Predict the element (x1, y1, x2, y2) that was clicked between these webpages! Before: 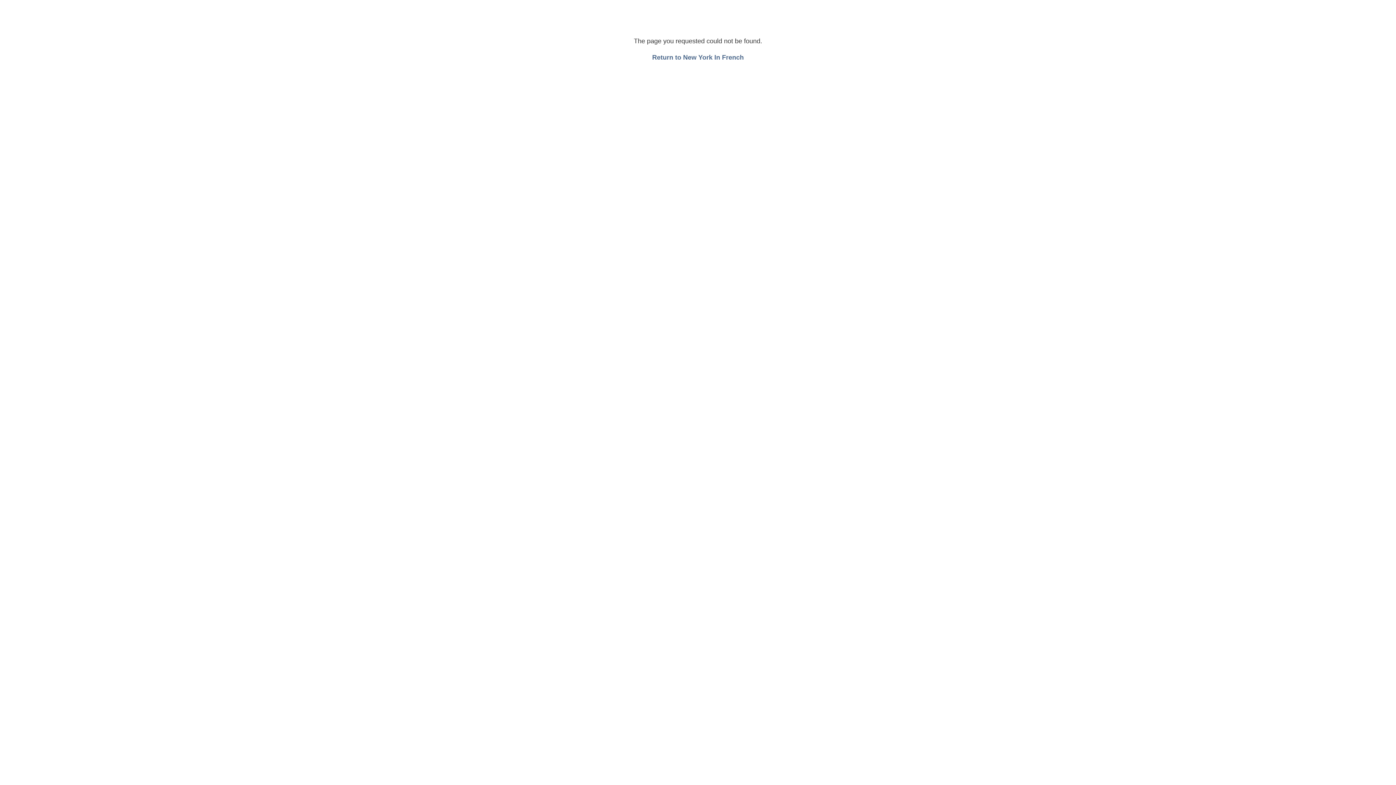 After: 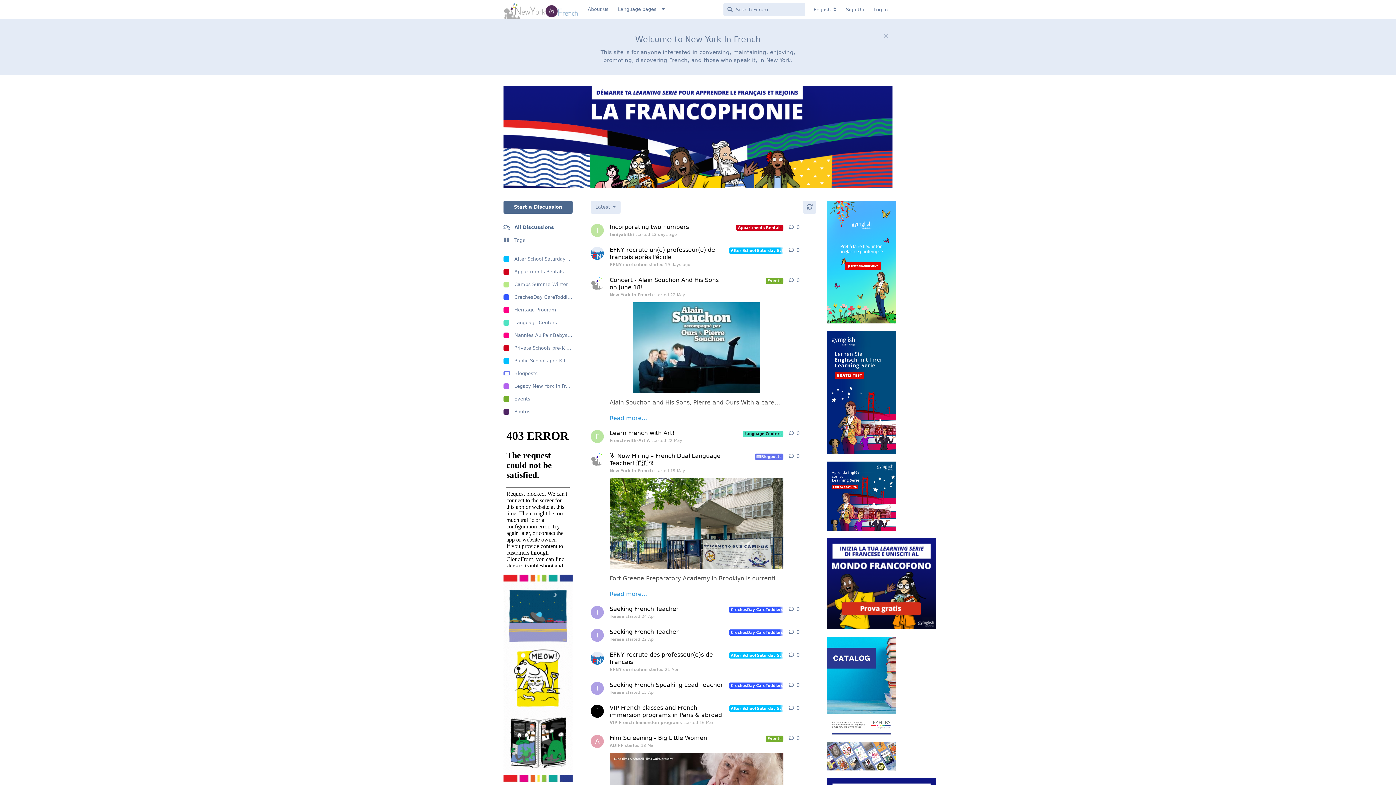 Action: bbox: (652, 53, 744, 61) label: Return to New York In French